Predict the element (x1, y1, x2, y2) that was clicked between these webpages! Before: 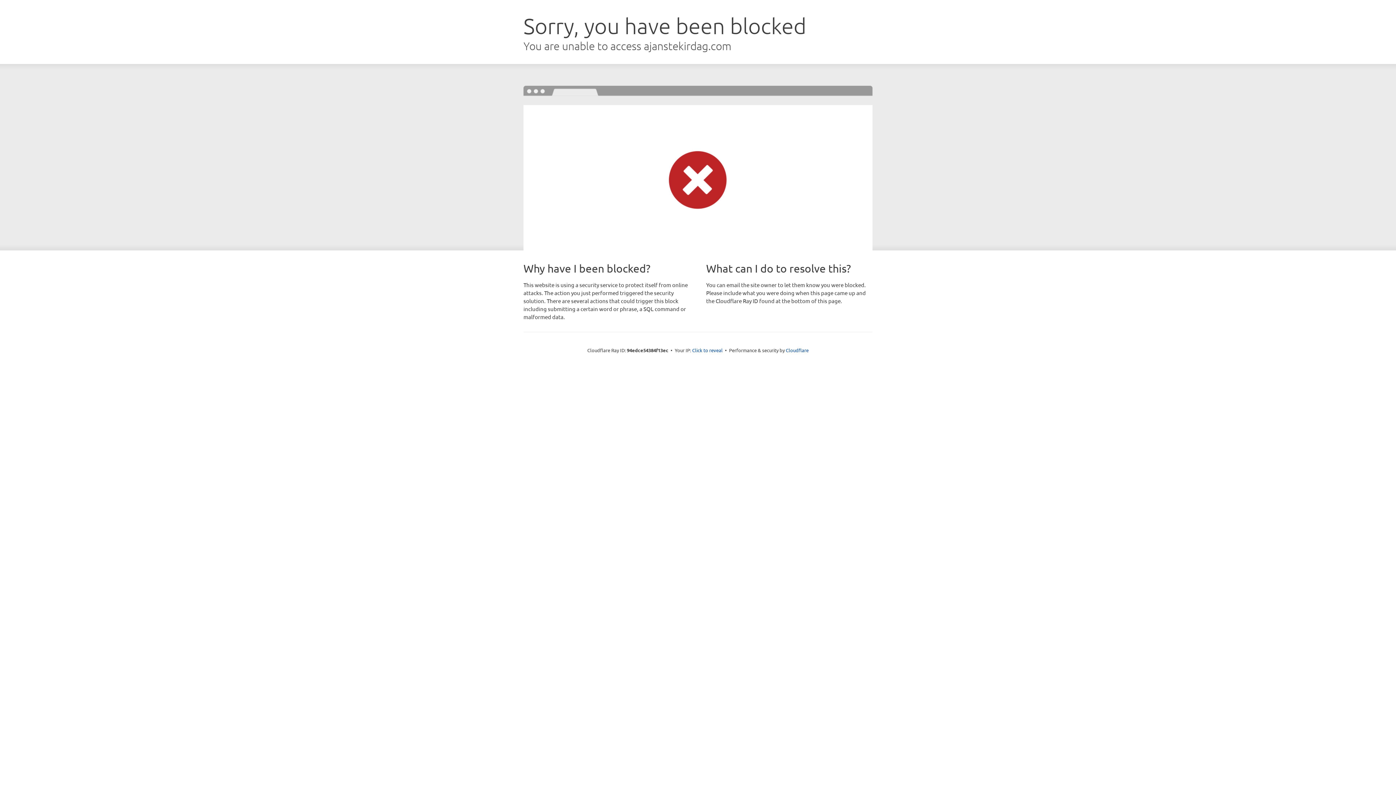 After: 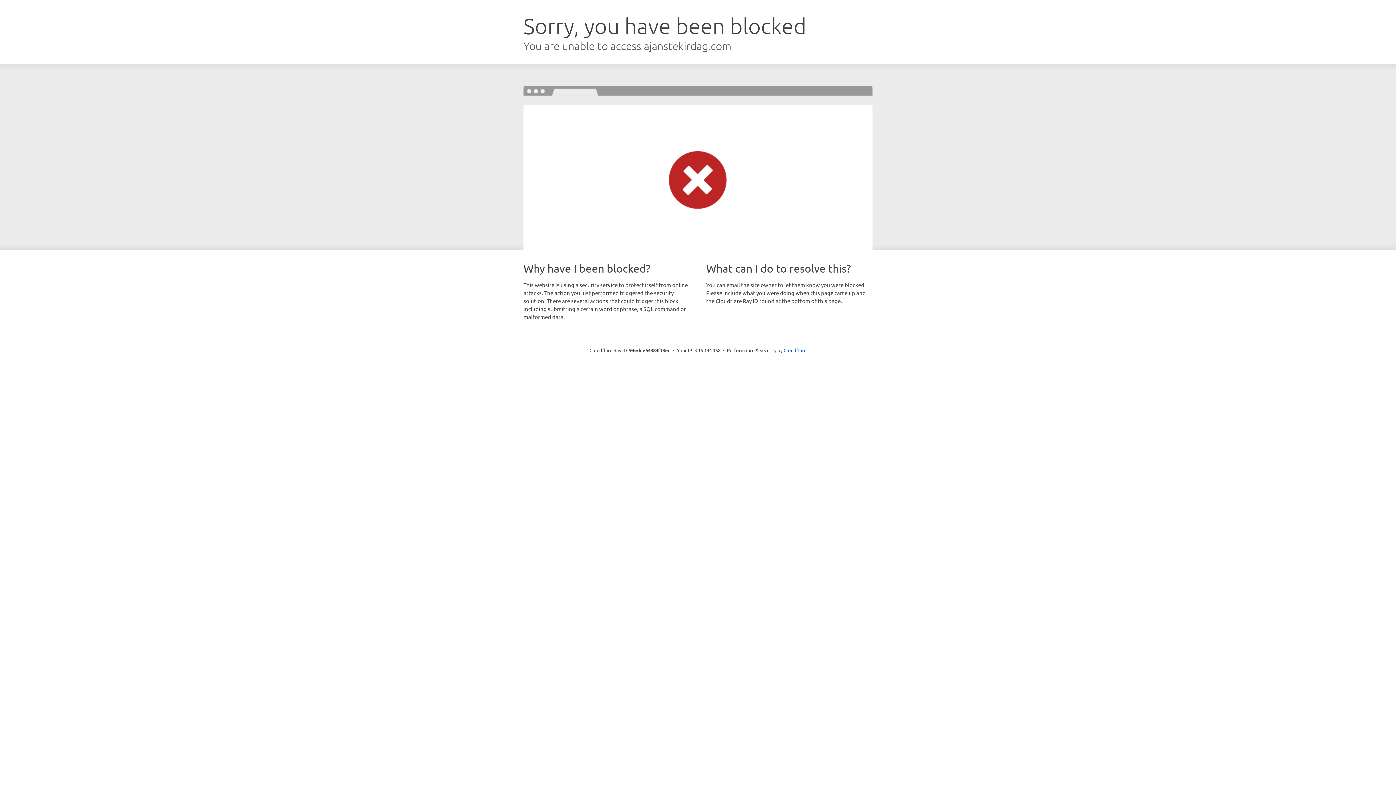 Action: bbox: (692, 346, 722, 353) label: Click to reveal